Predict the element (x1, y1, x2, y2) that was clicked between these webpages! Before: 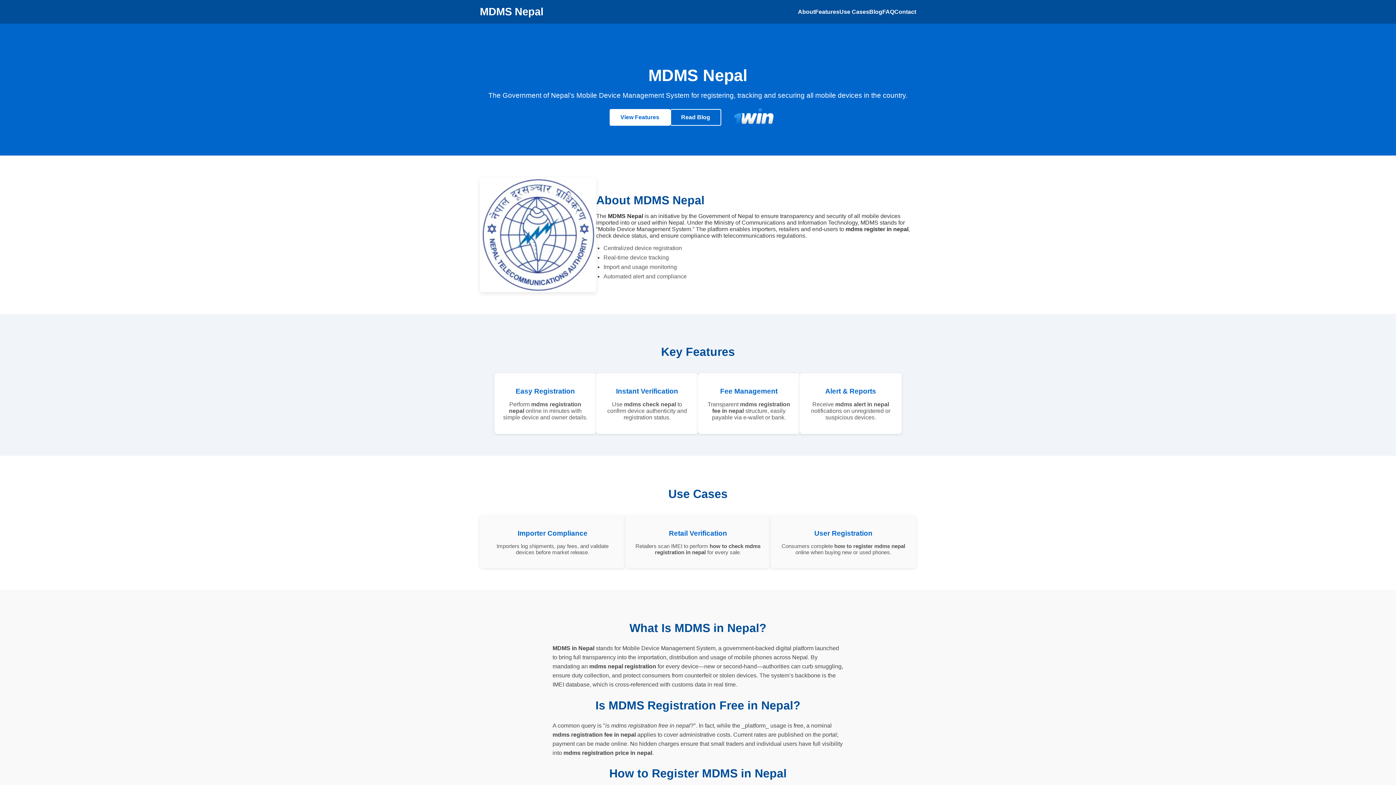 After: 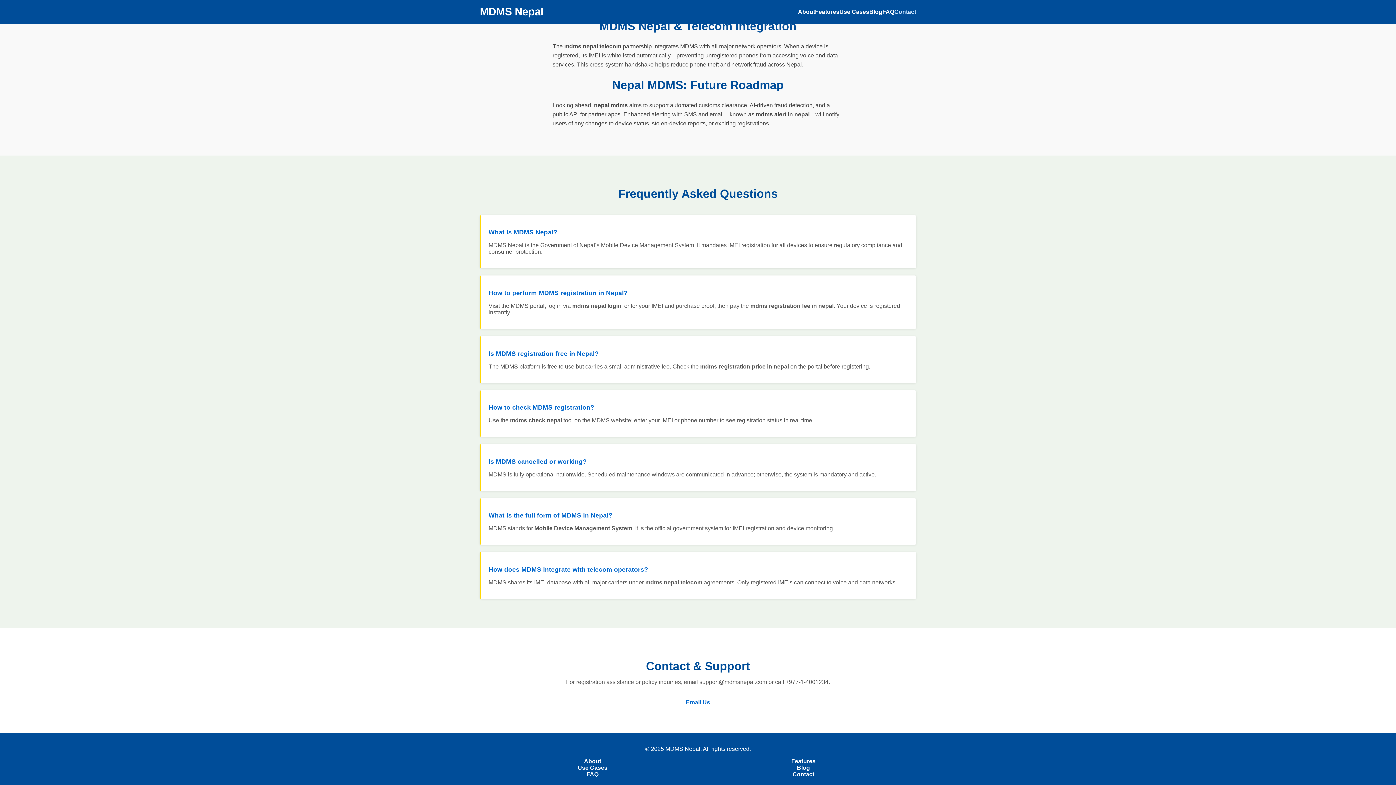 Action: label: Contact bbox: (894, 8, 916, 14)